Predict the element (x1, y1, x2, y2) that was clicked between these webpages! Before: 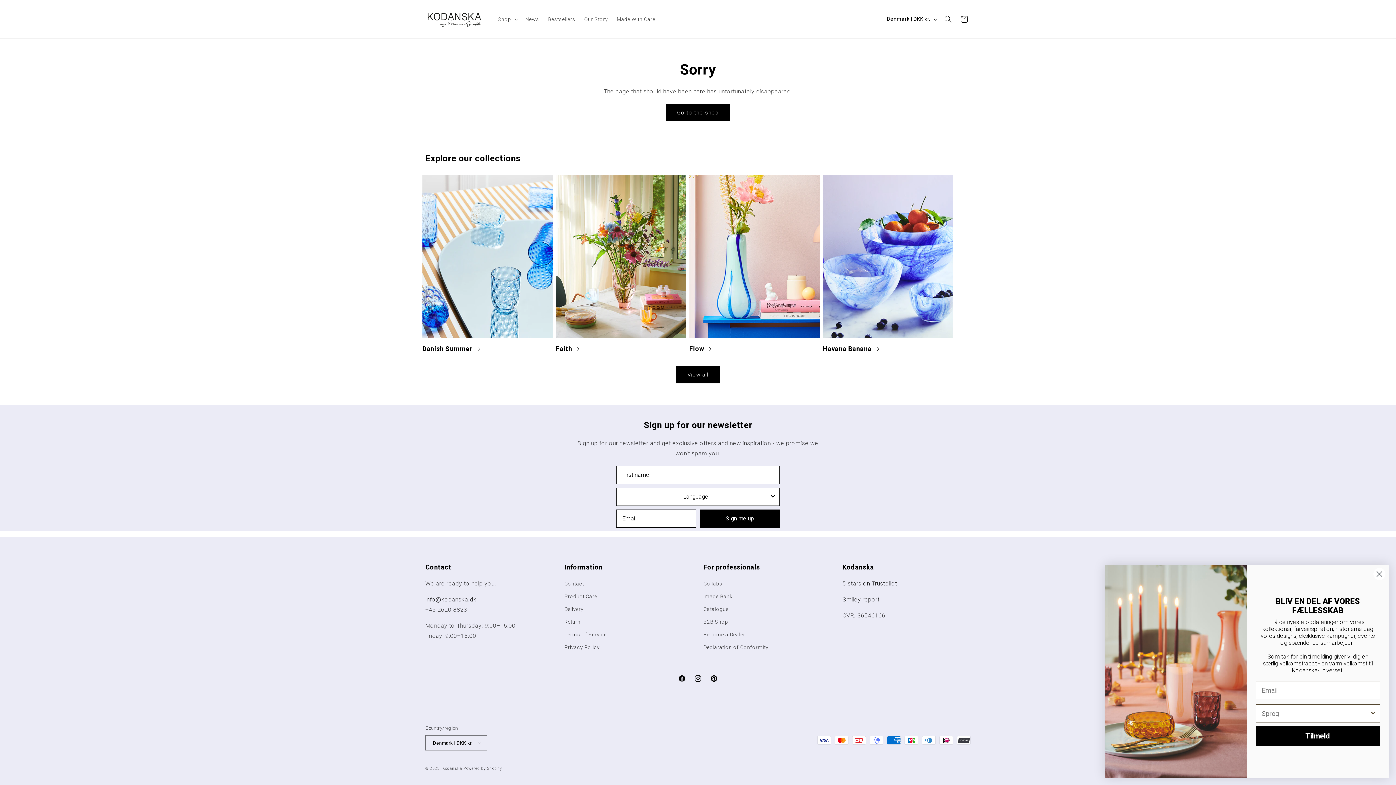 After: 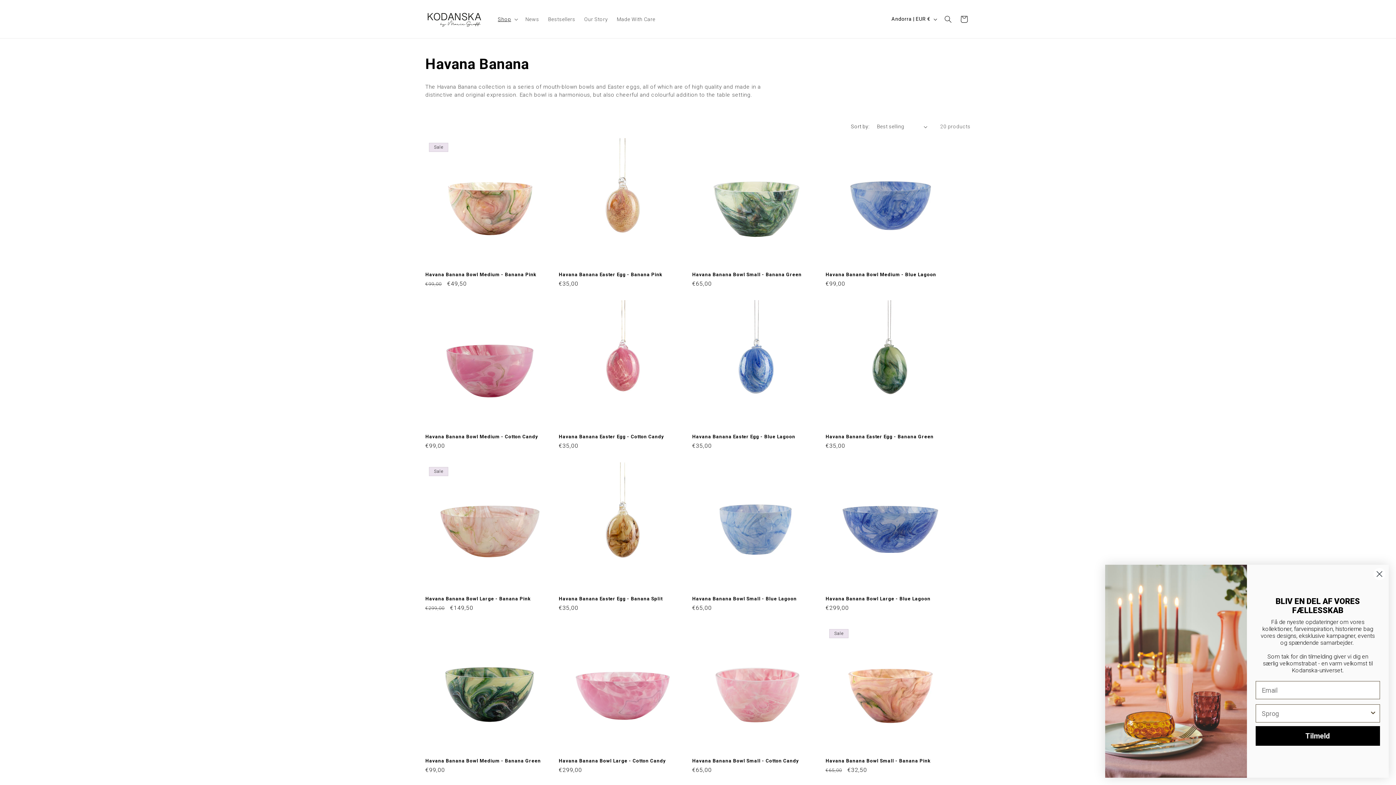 Action: bbox: (822, 344, 953, 353) label: Havana Banana